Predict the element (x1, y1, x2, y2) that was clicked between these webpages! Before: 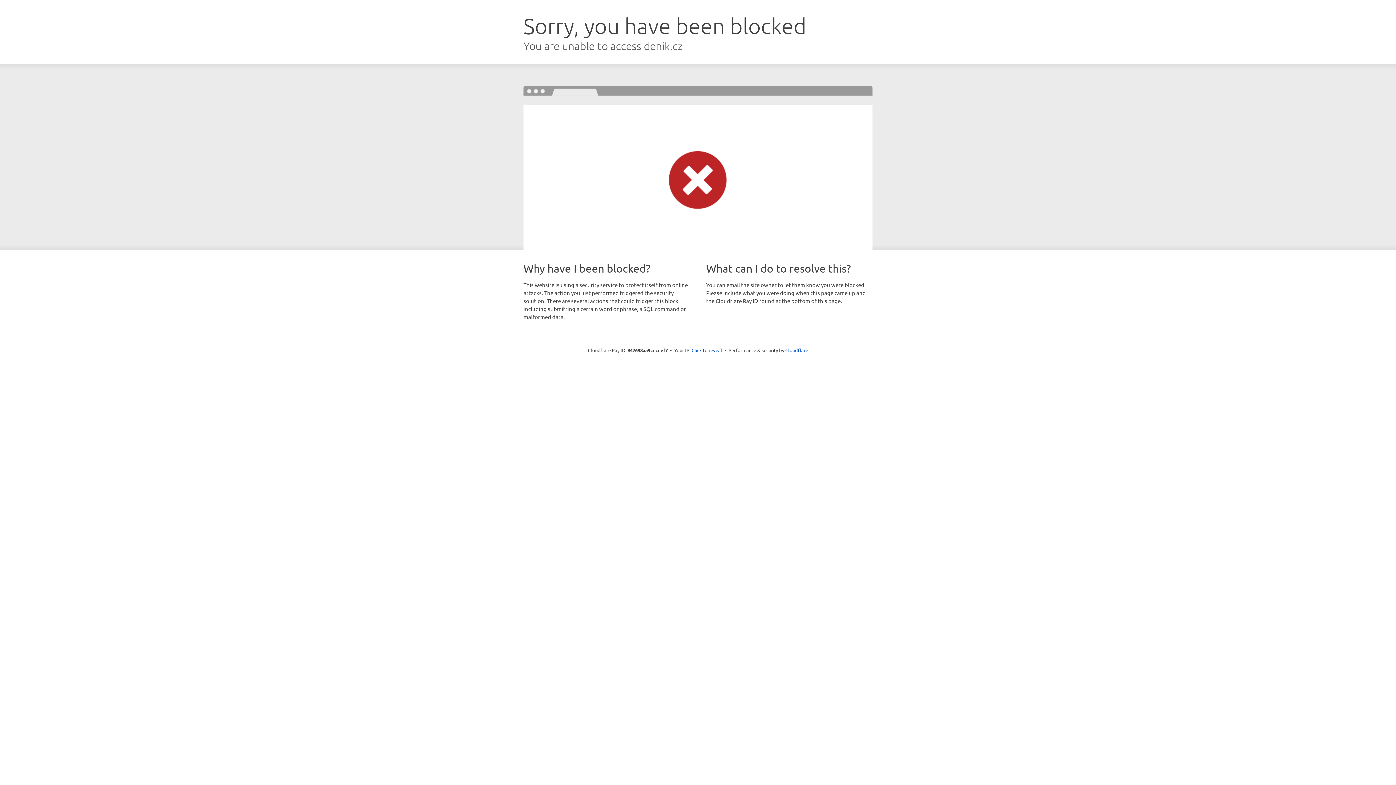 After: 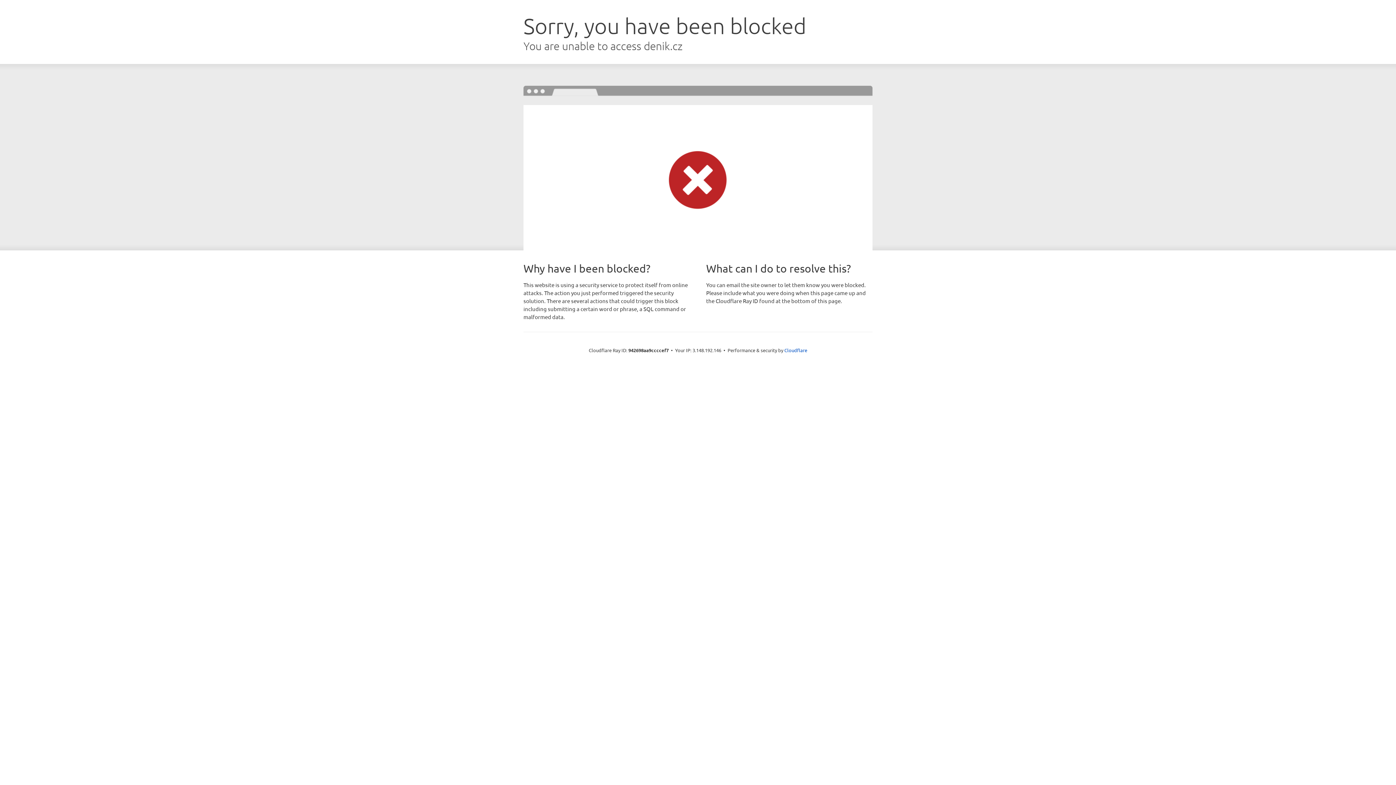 Action: bbox: (691, 346, 722, 353) label: Click to reveal